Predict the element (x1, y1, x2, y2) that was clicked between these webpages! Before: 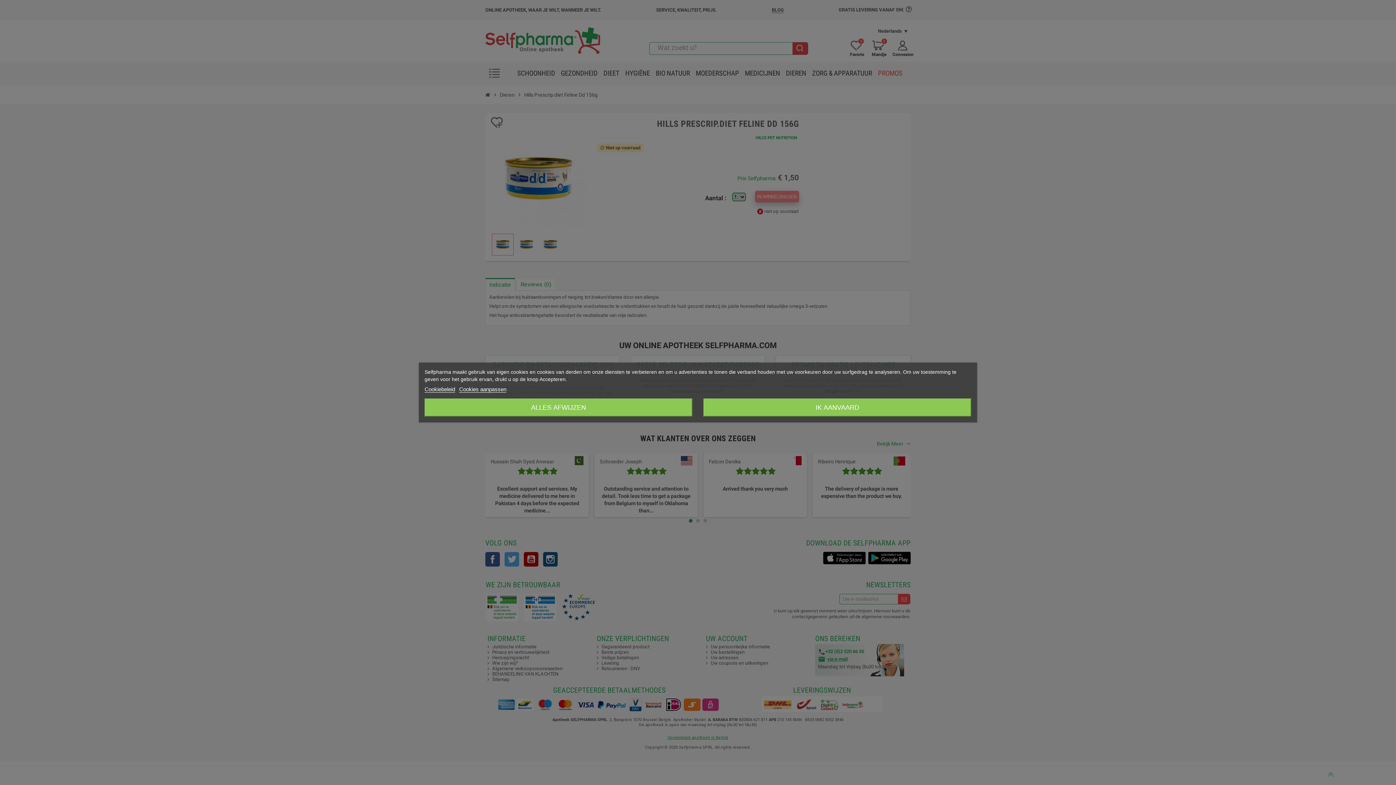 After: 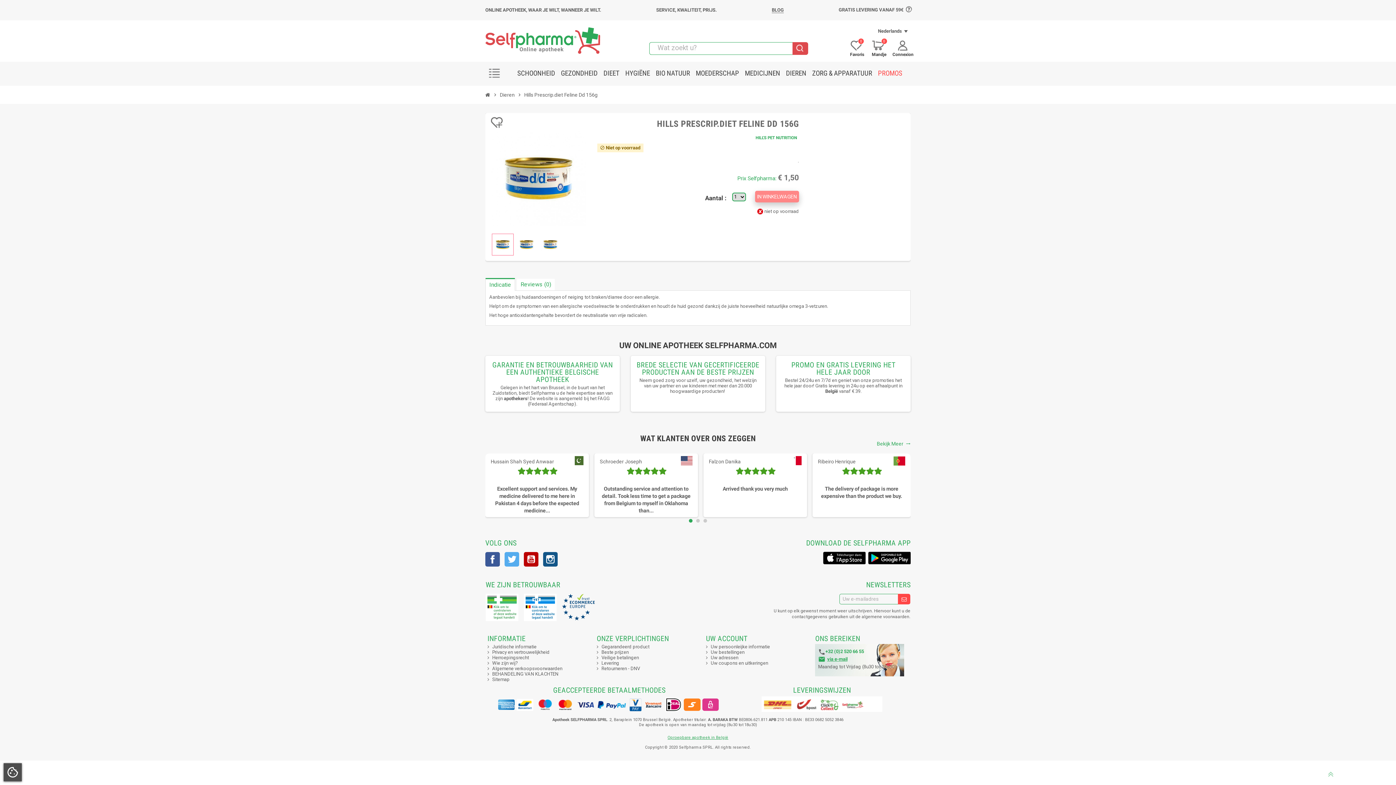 Action: label: IK AANVAARD bbox: (703, 398, 971, 416)